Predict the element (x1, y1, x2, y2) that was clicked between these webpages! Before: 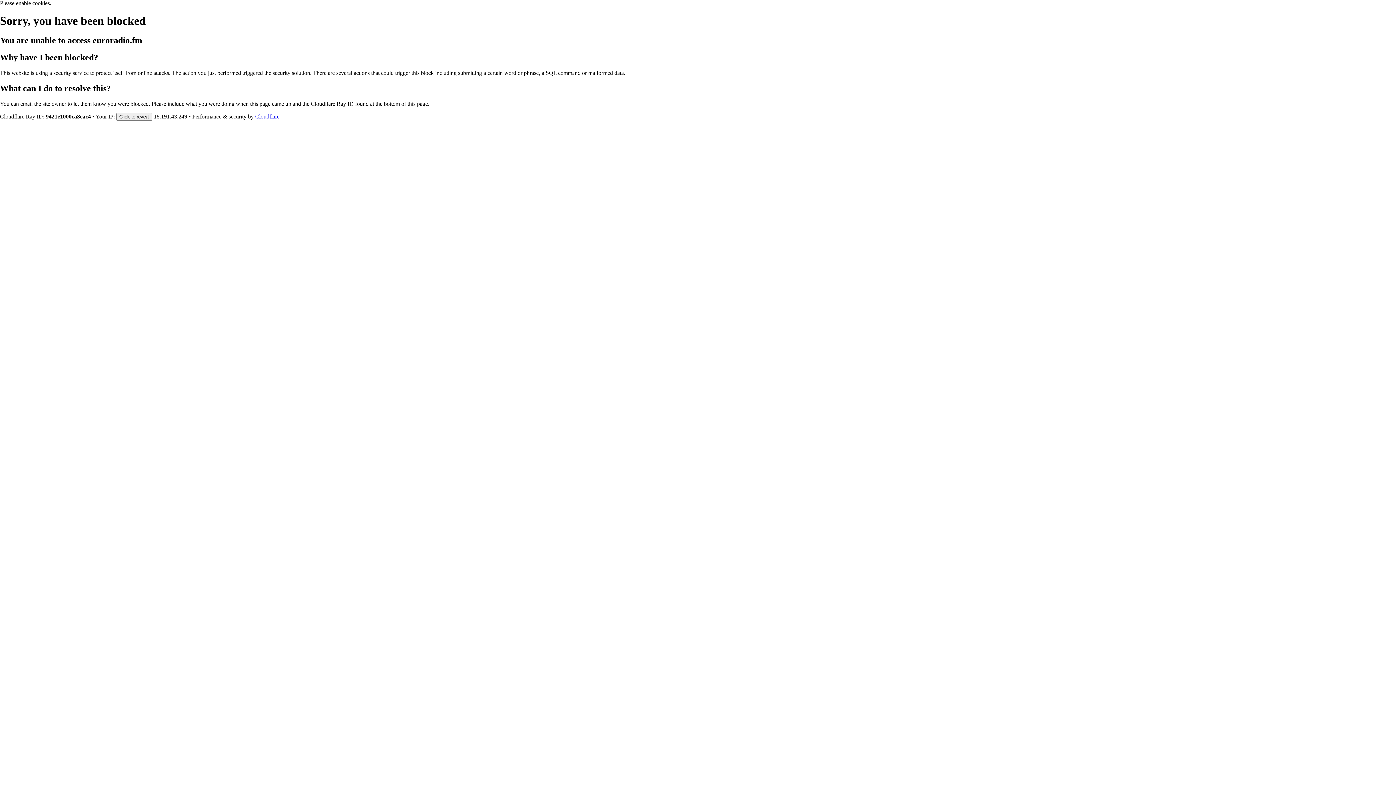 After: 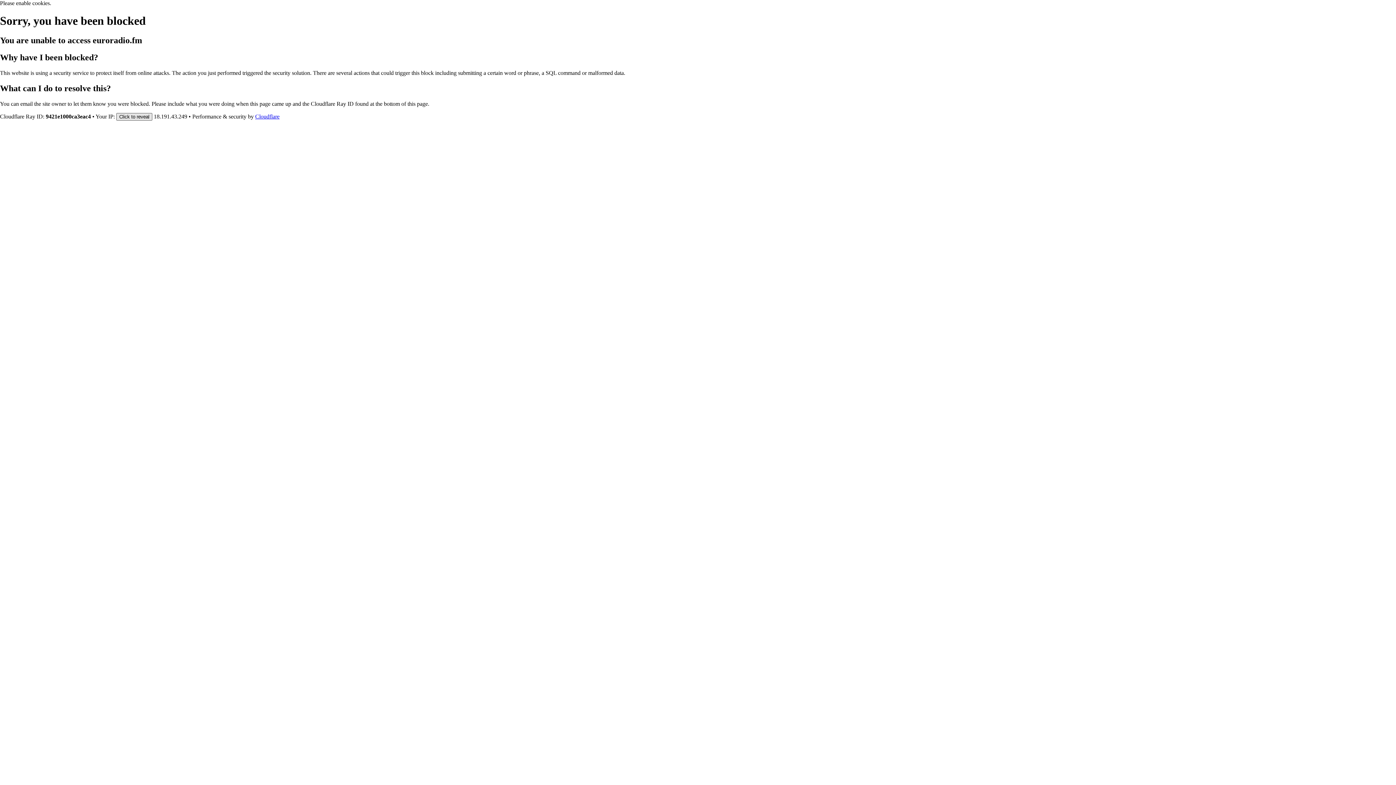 Action: bbox: (116, 112, 152, 120) label: Click to reveal